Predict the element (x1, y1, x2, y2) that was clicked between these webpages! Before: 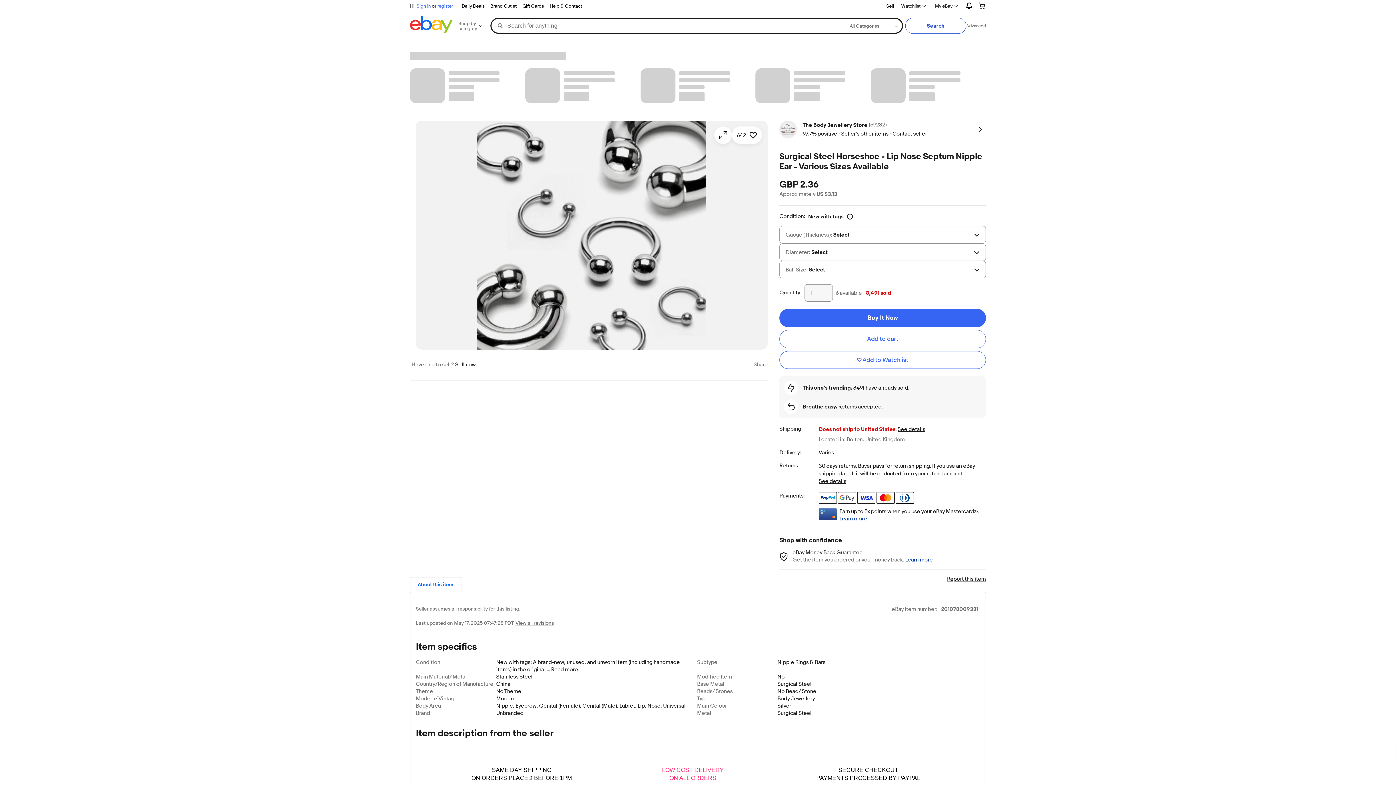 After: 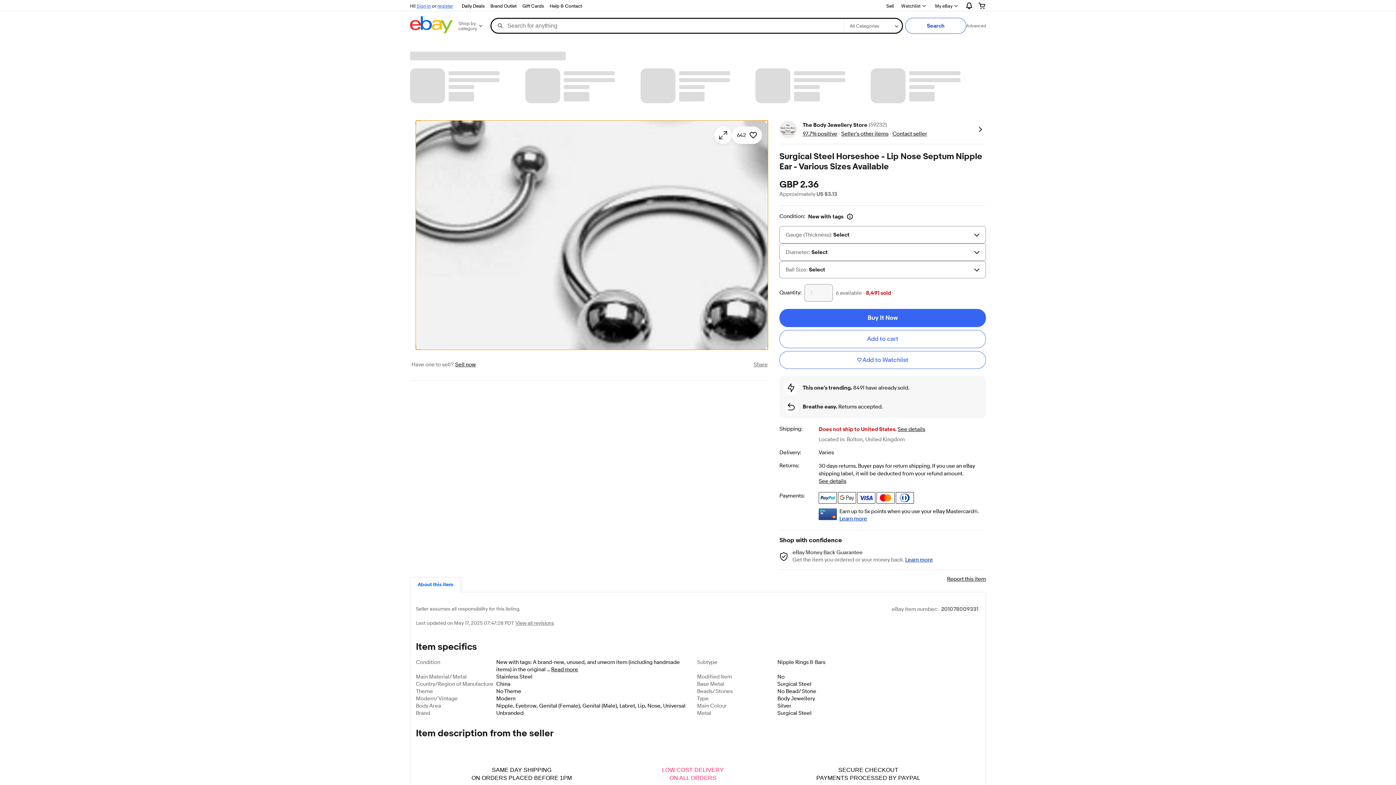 Action: bbox: (416, 120, 768, 349) label: Opens image gallery dialog Surgical Steel Horseshoe - Lip Nose Septum Nipple Ear - Various Sizes Available - Picture 1 of 1